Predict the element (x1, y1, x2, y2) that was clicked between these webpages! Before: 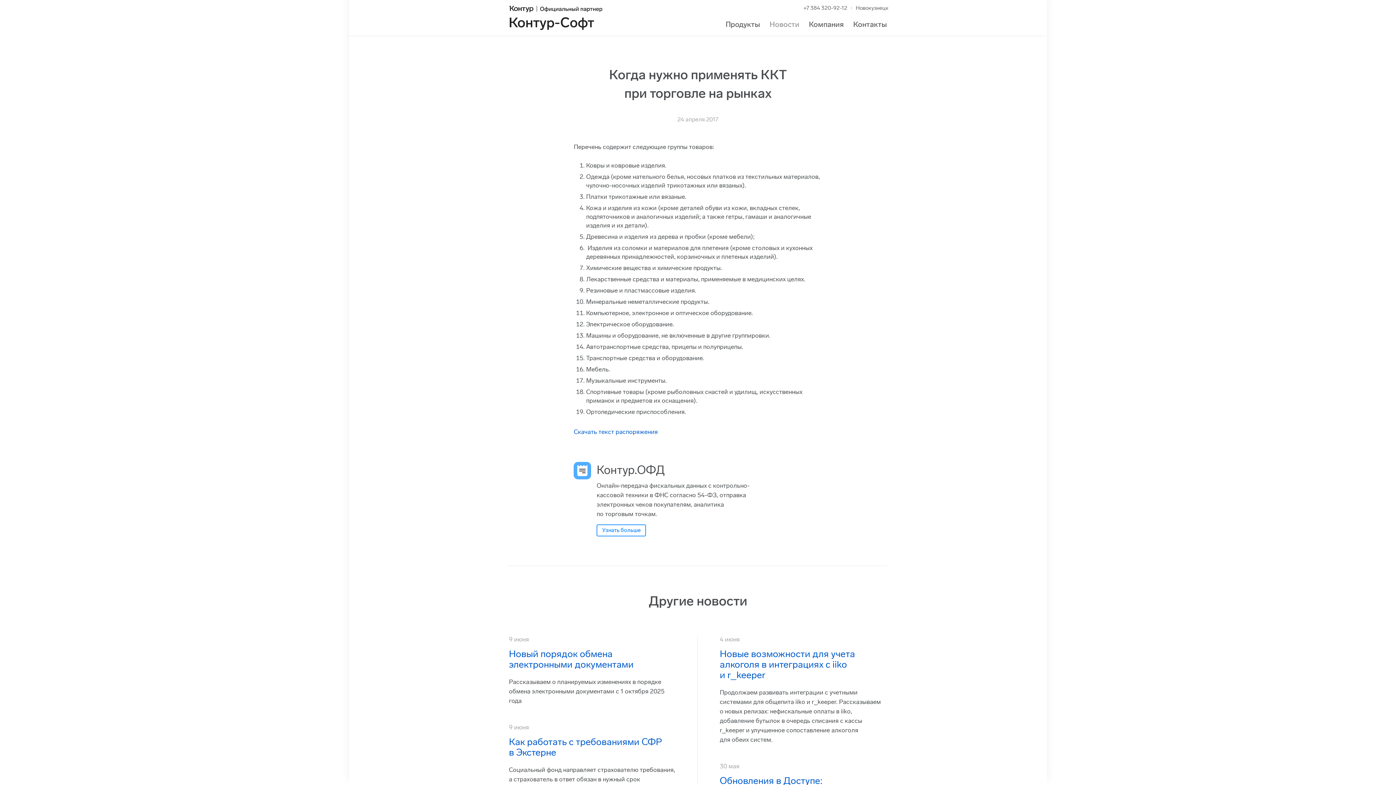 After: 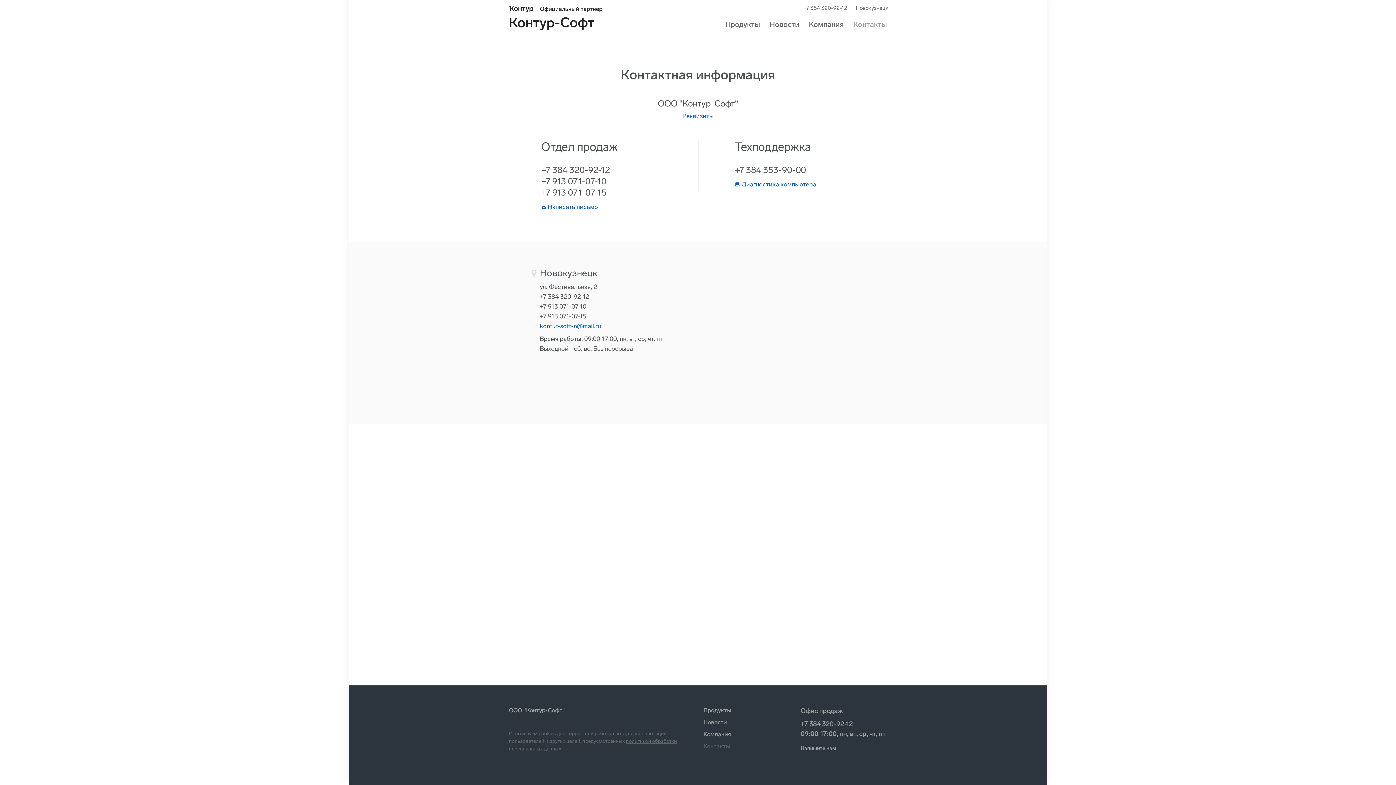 Action: bbox: (853, 20, 887, 28) label: Контакты